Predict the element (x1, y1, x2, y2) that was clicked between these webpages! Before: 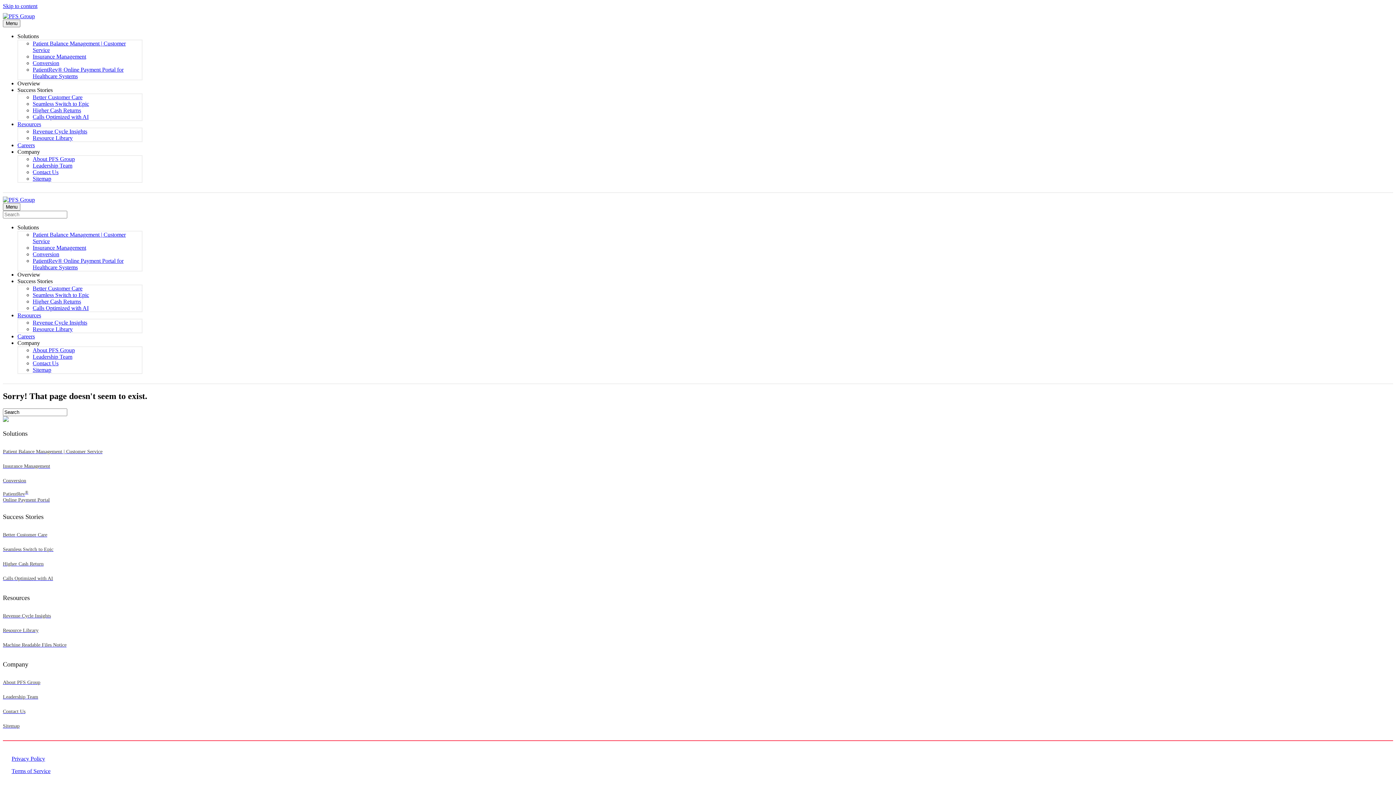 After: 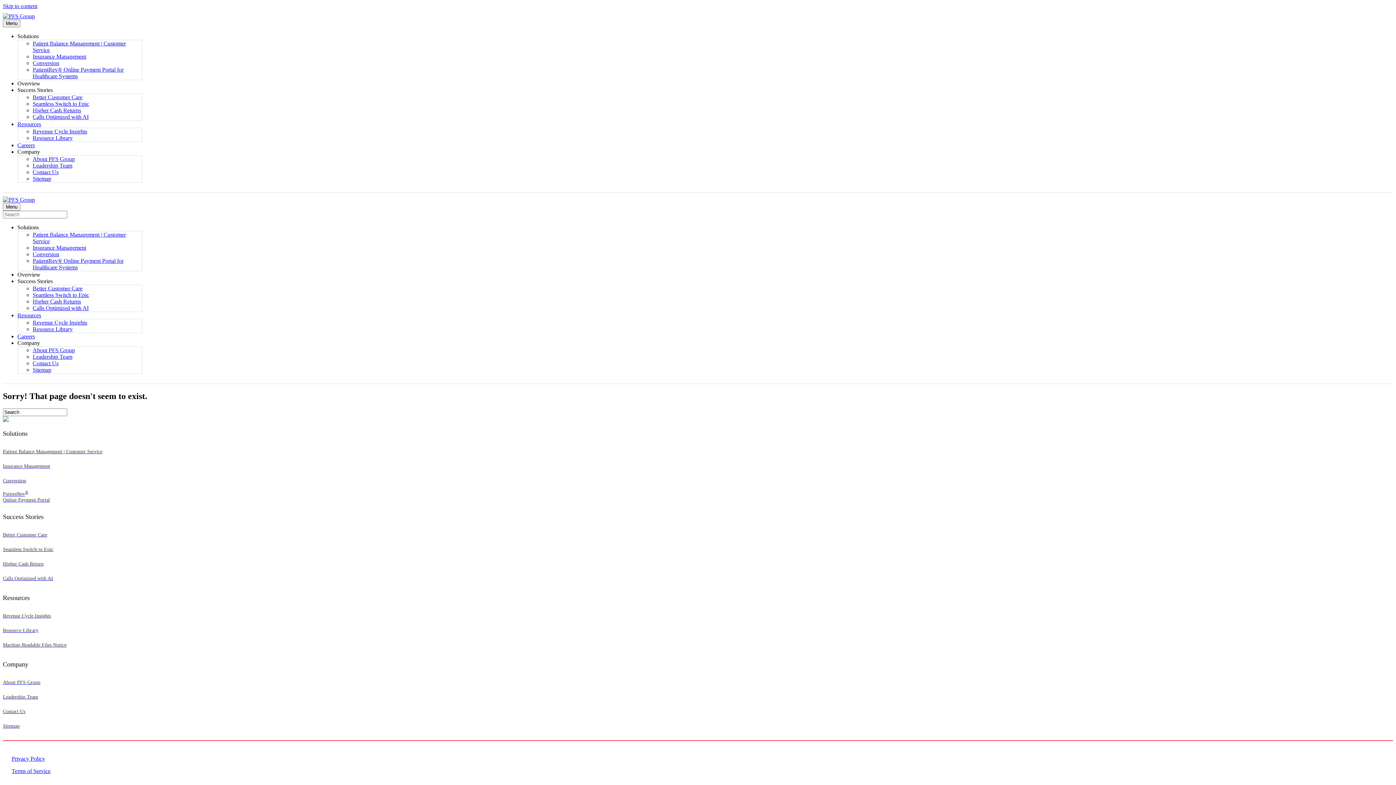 Action: label: Patient Balance Management | Customer Service bbox: (2, 446, 1393, 461)